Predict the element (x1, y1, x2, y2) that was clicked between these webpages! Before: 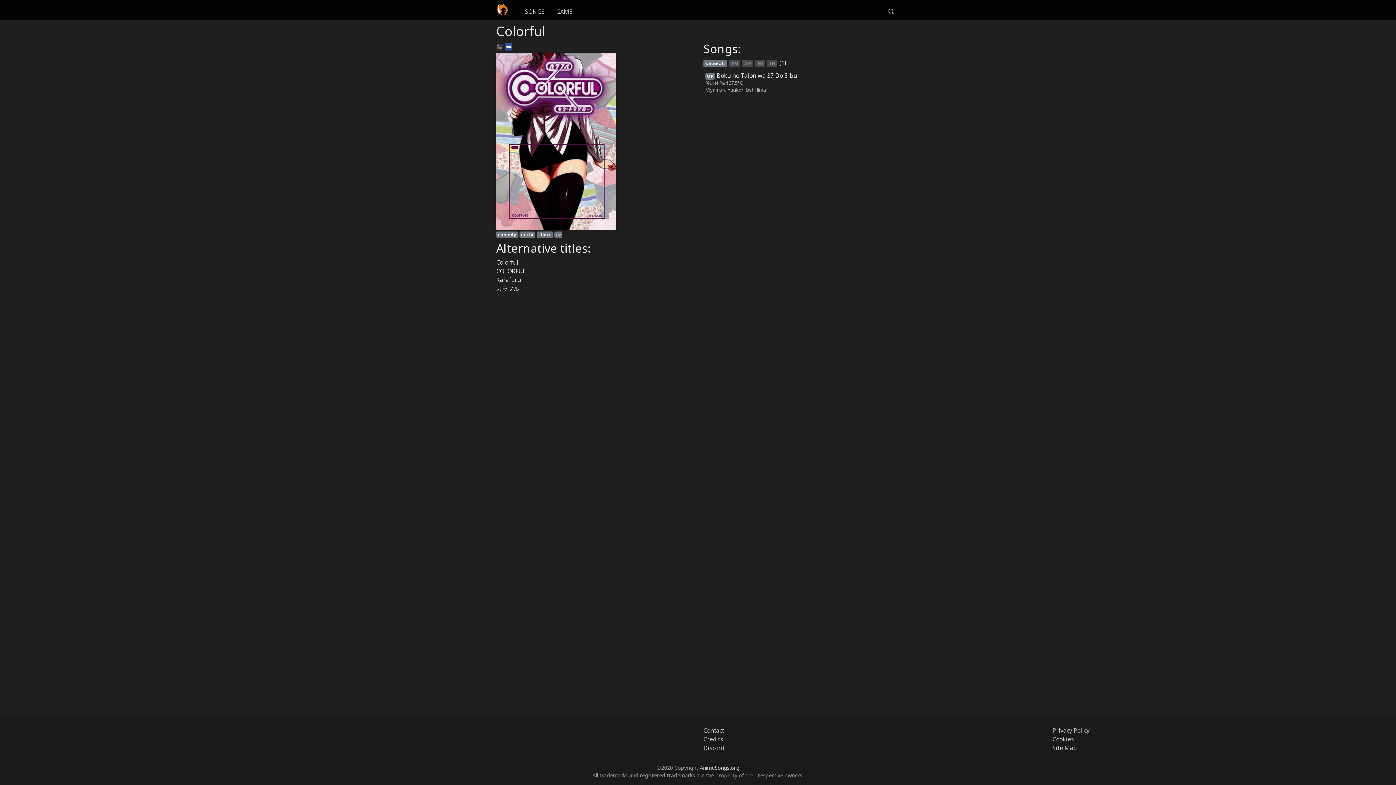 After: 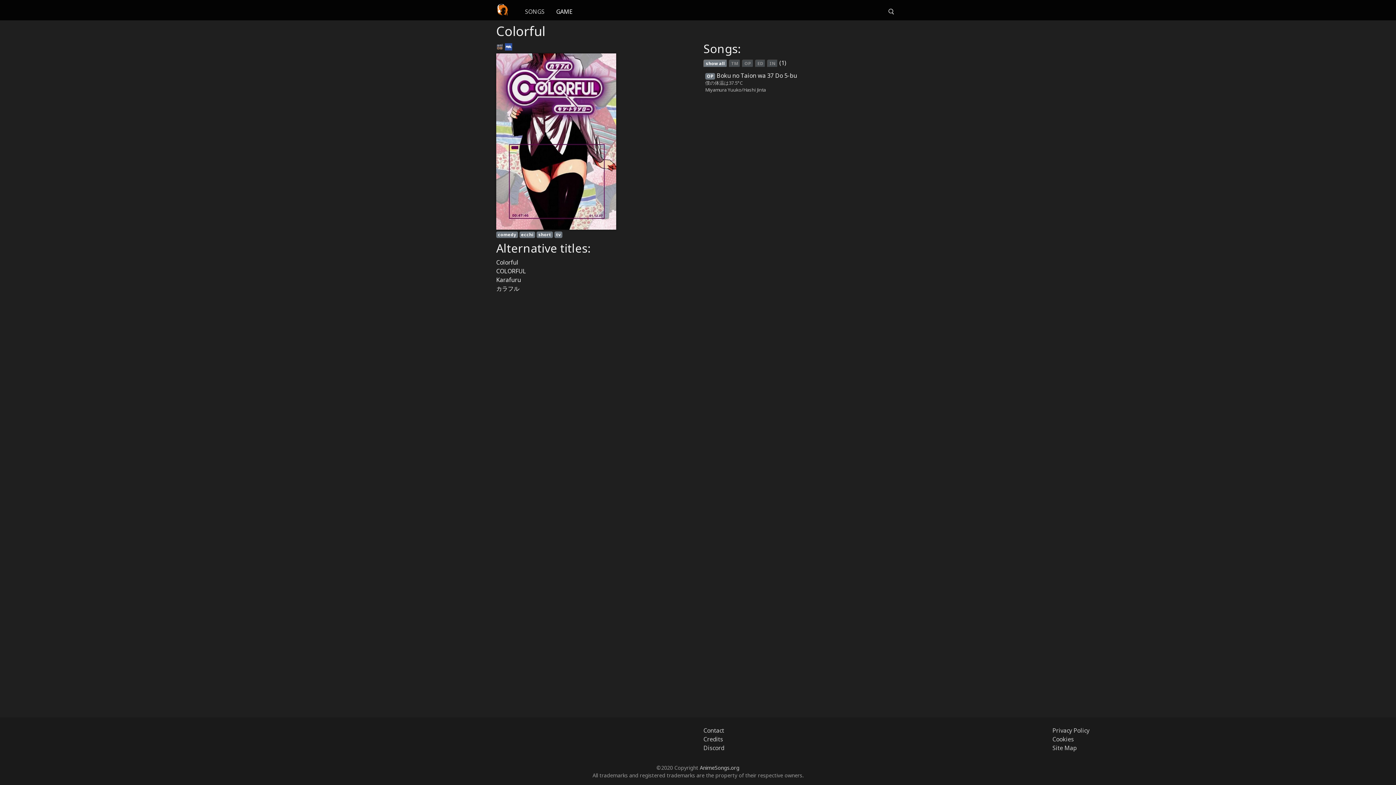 Action: bbox: (550, 1, 578, 21) label: GAME